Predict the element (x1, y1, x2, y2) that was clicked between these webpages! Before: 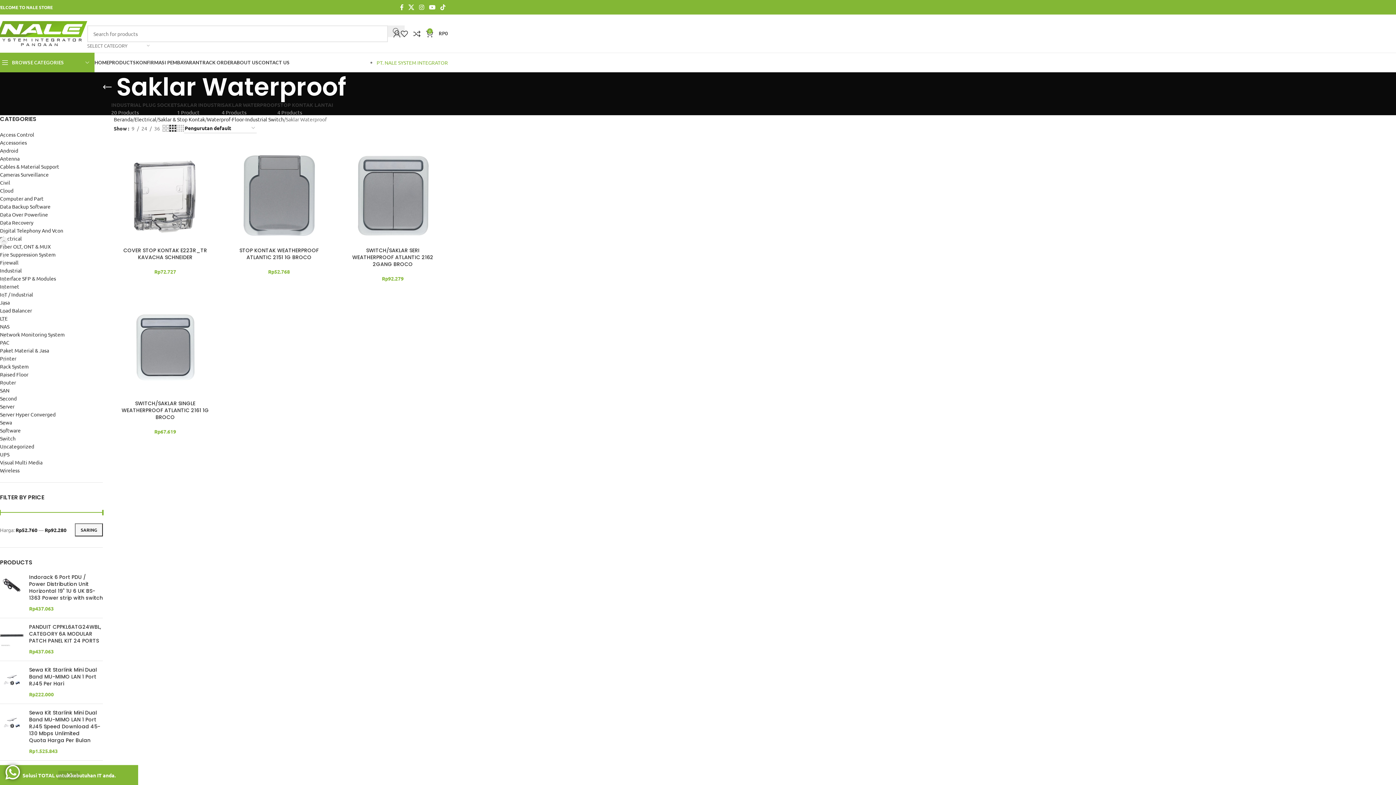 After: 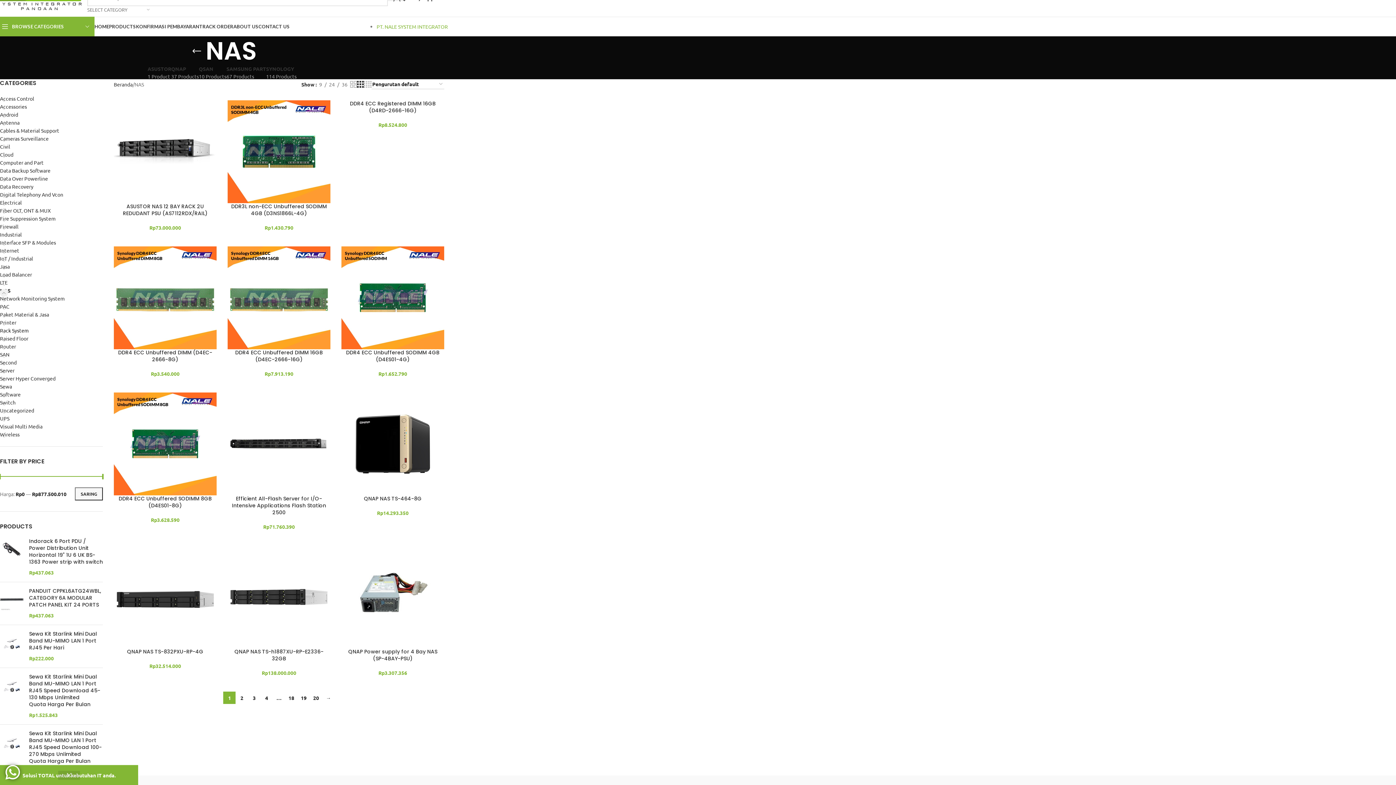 Action: label: NAS bbox: (0, 322, 102, 330)